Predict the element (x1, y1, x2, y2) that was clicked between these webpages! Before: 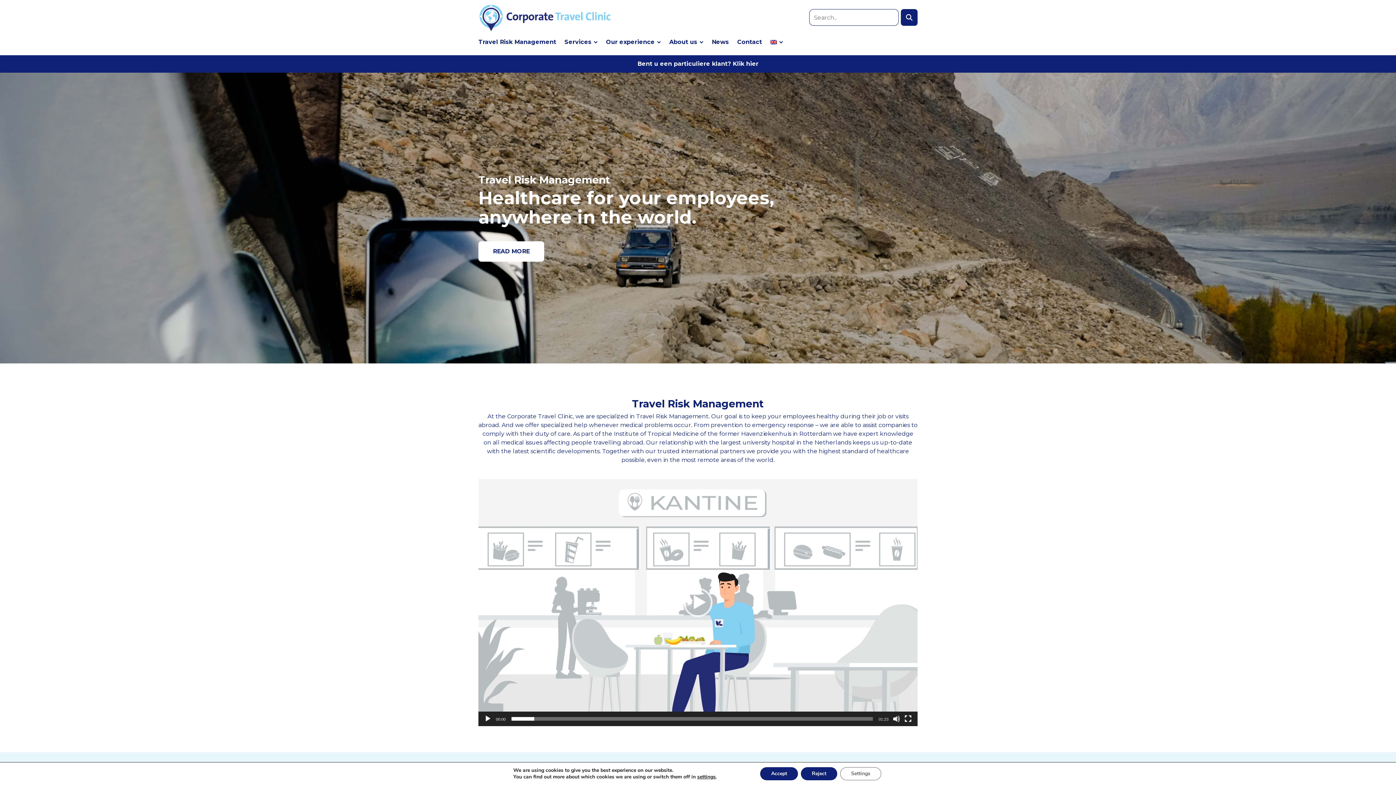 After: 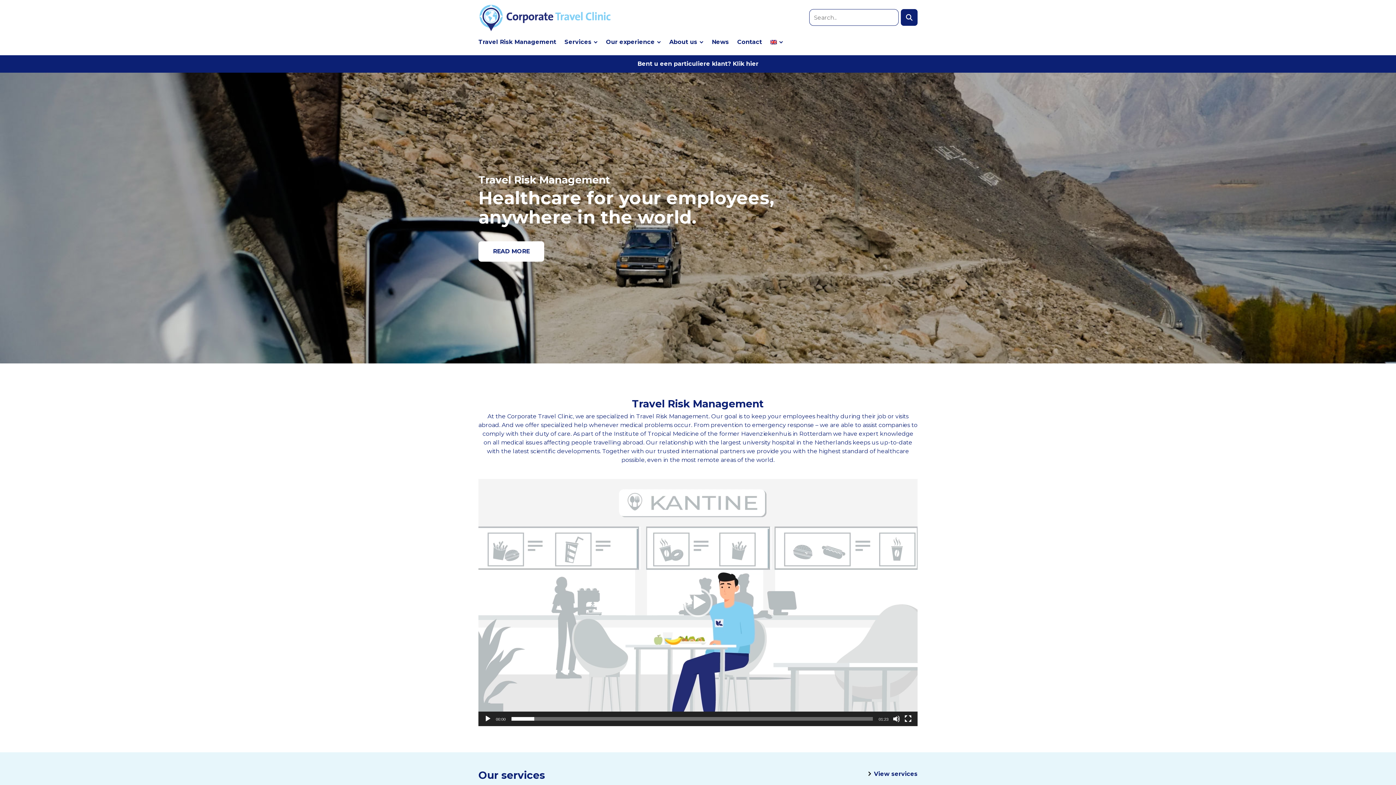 Action: label: Reject bbox: (801, 767, 837, 780)